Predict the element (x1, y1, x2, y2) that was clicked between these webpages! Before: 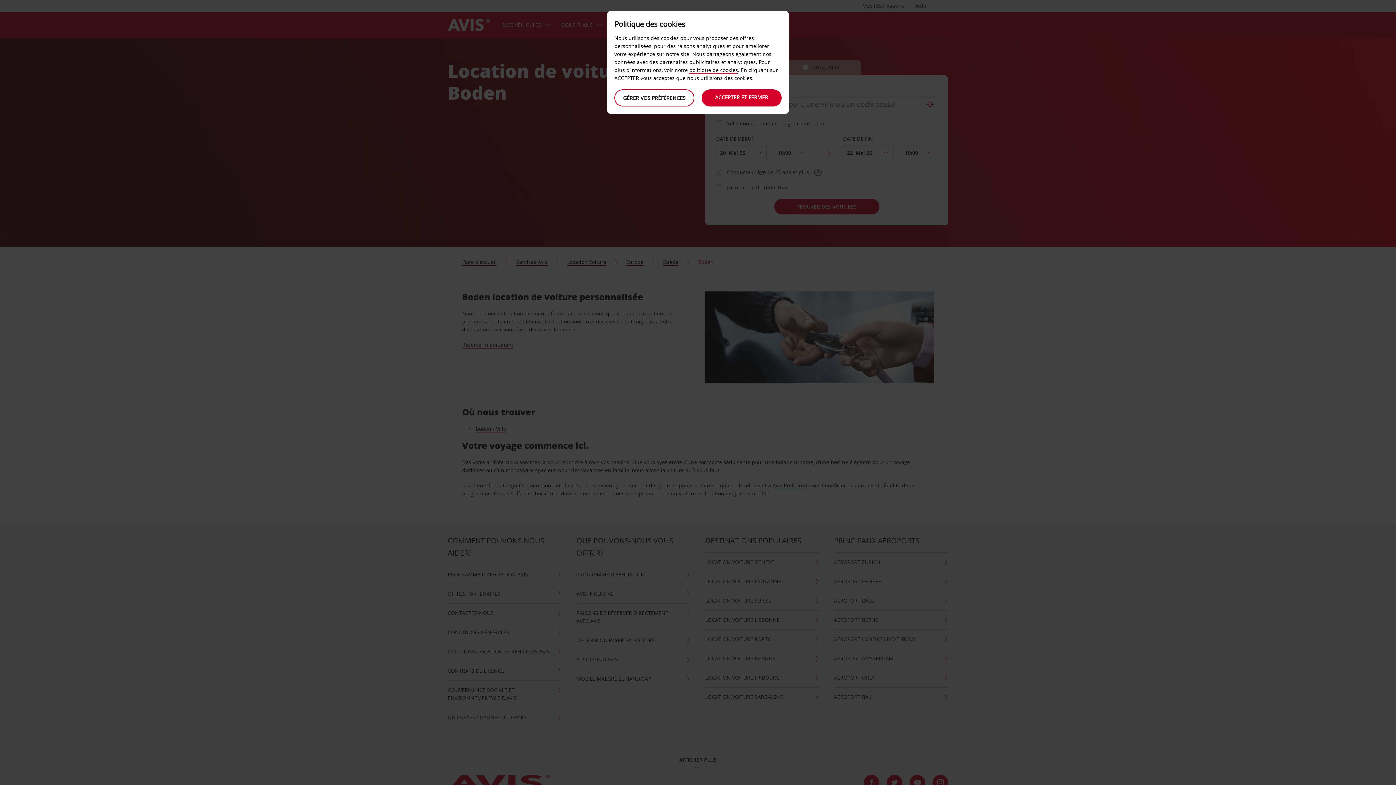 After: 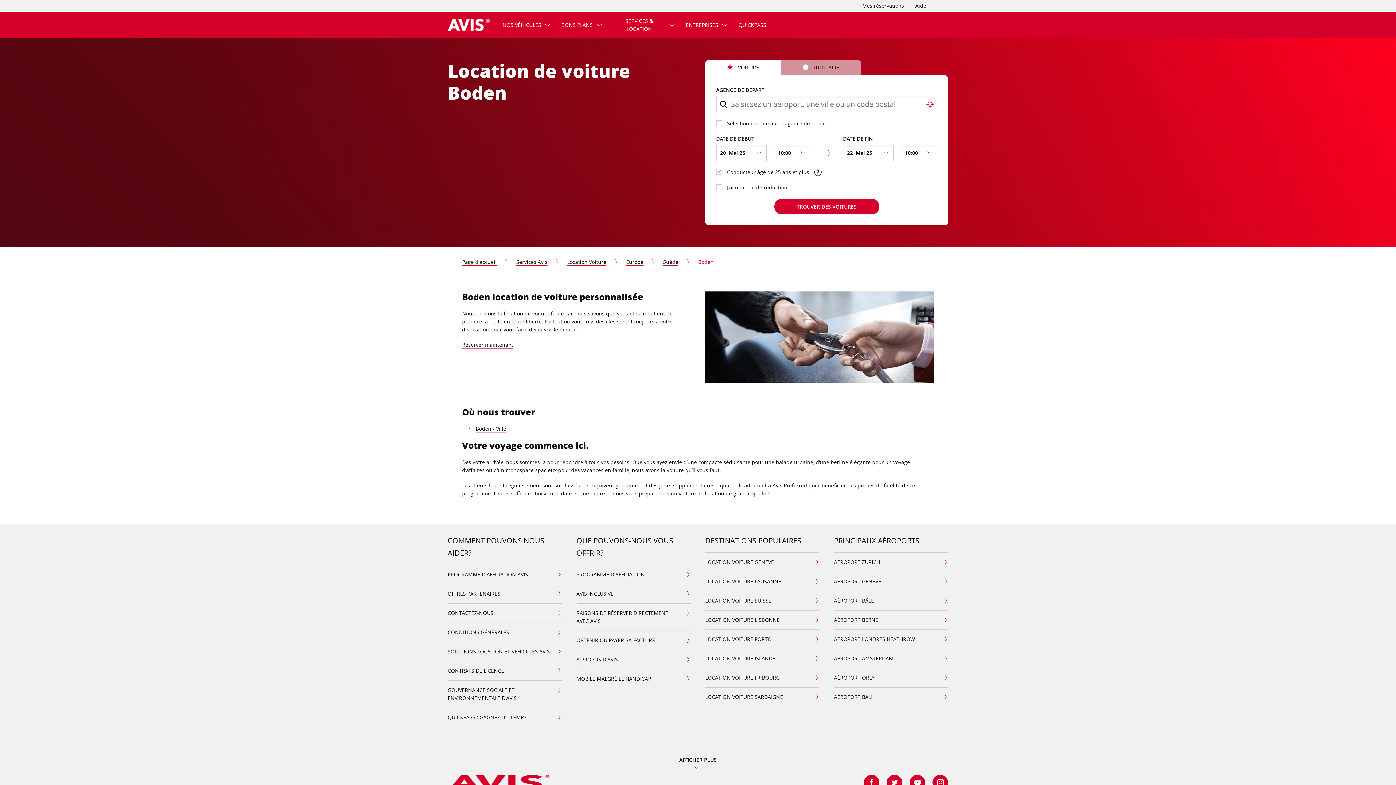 Action: label: ACCEPTER ET FERMER bbox: (701, 89, 781, 106)